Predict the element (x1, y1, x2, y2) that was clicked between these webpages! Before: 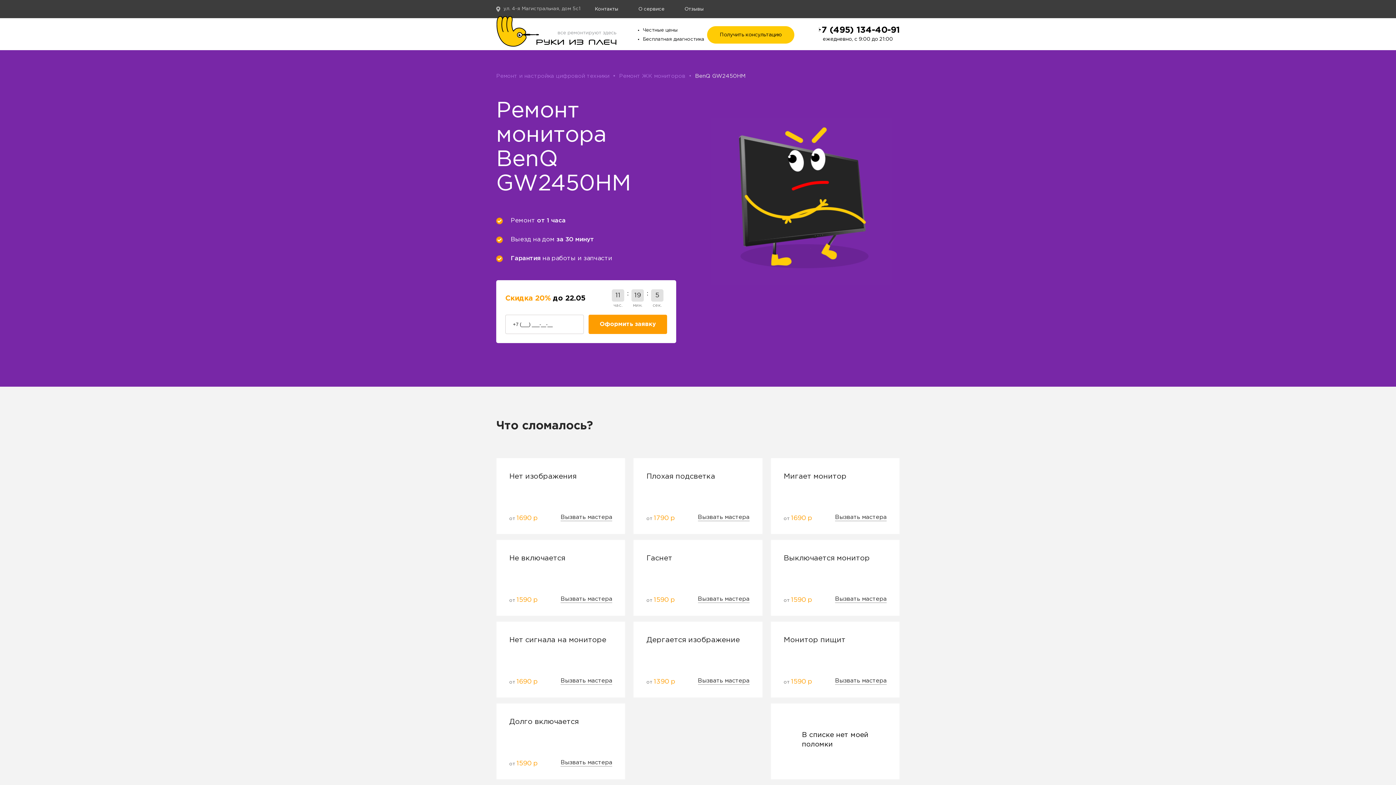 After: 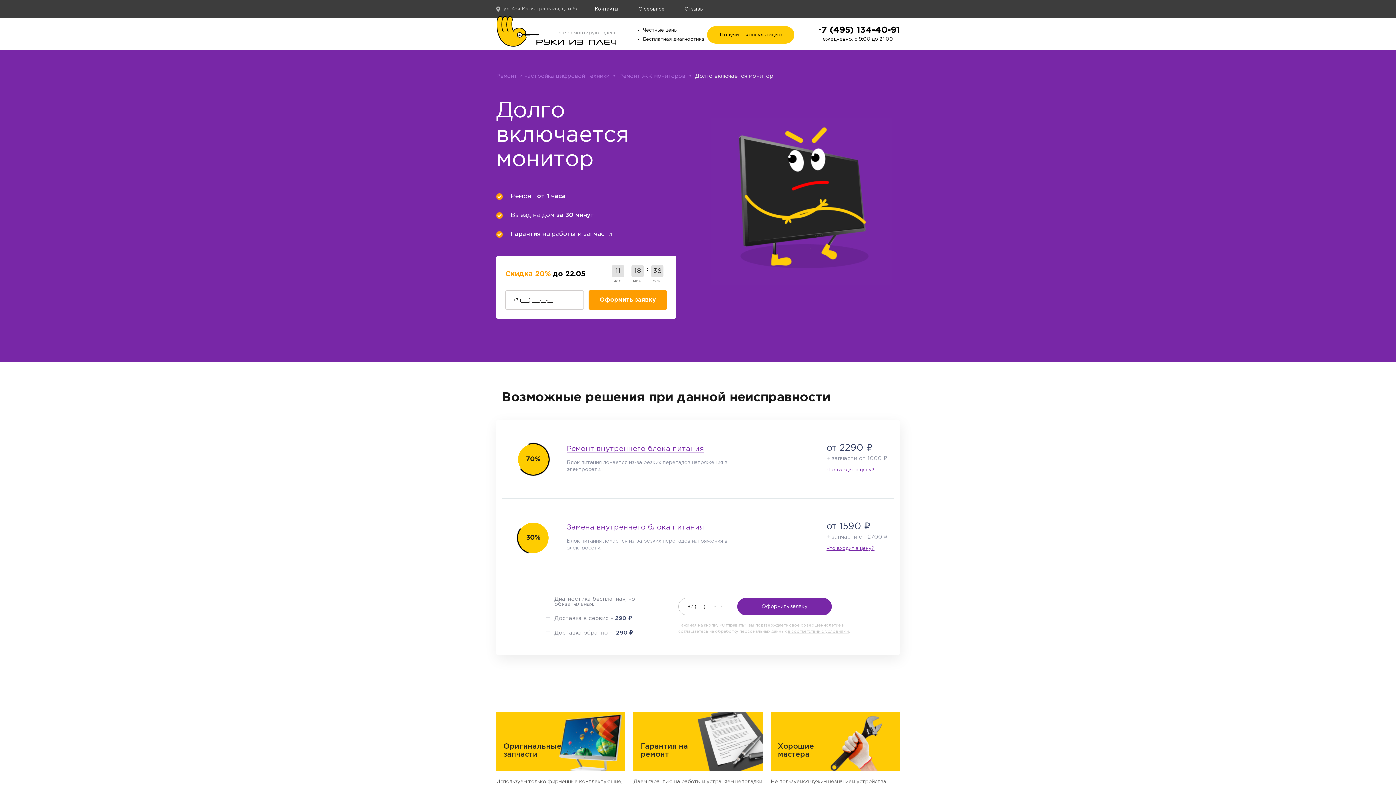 Action: bbox: (496, 703, 625, 780) label: Долго включается
от 1590 р
Вызвать мастера